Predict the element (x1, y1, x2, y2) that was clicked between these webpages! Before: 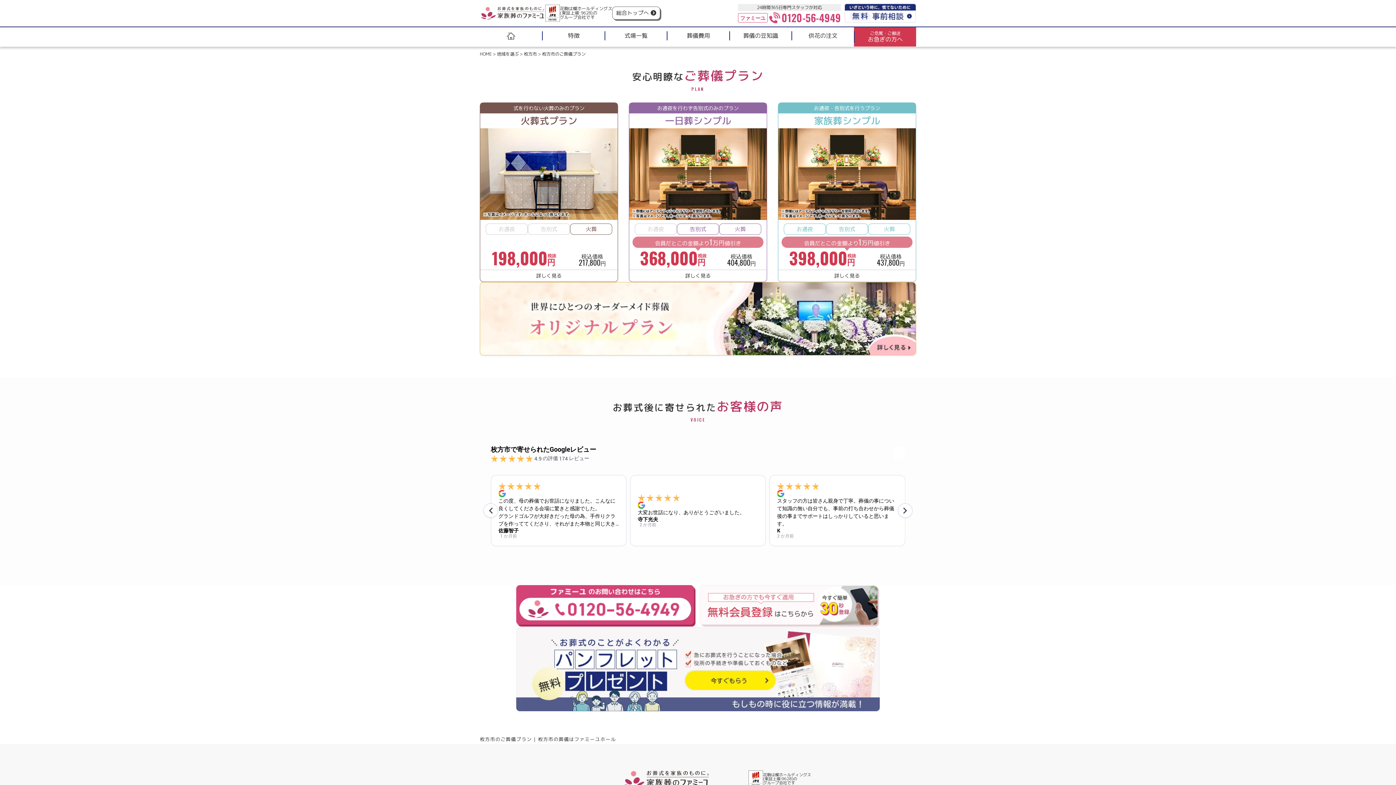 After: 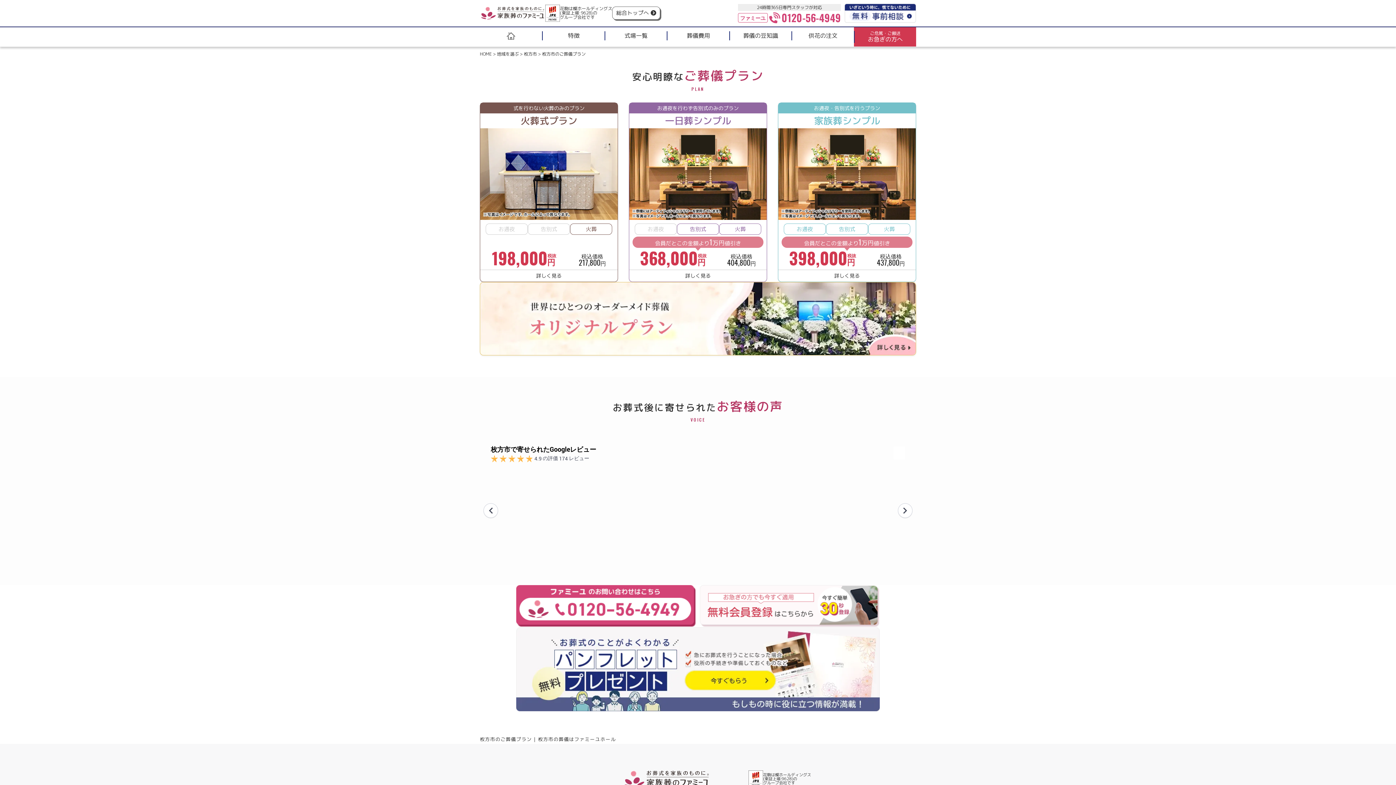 Action: bbox: (700, 618, 879, 626)